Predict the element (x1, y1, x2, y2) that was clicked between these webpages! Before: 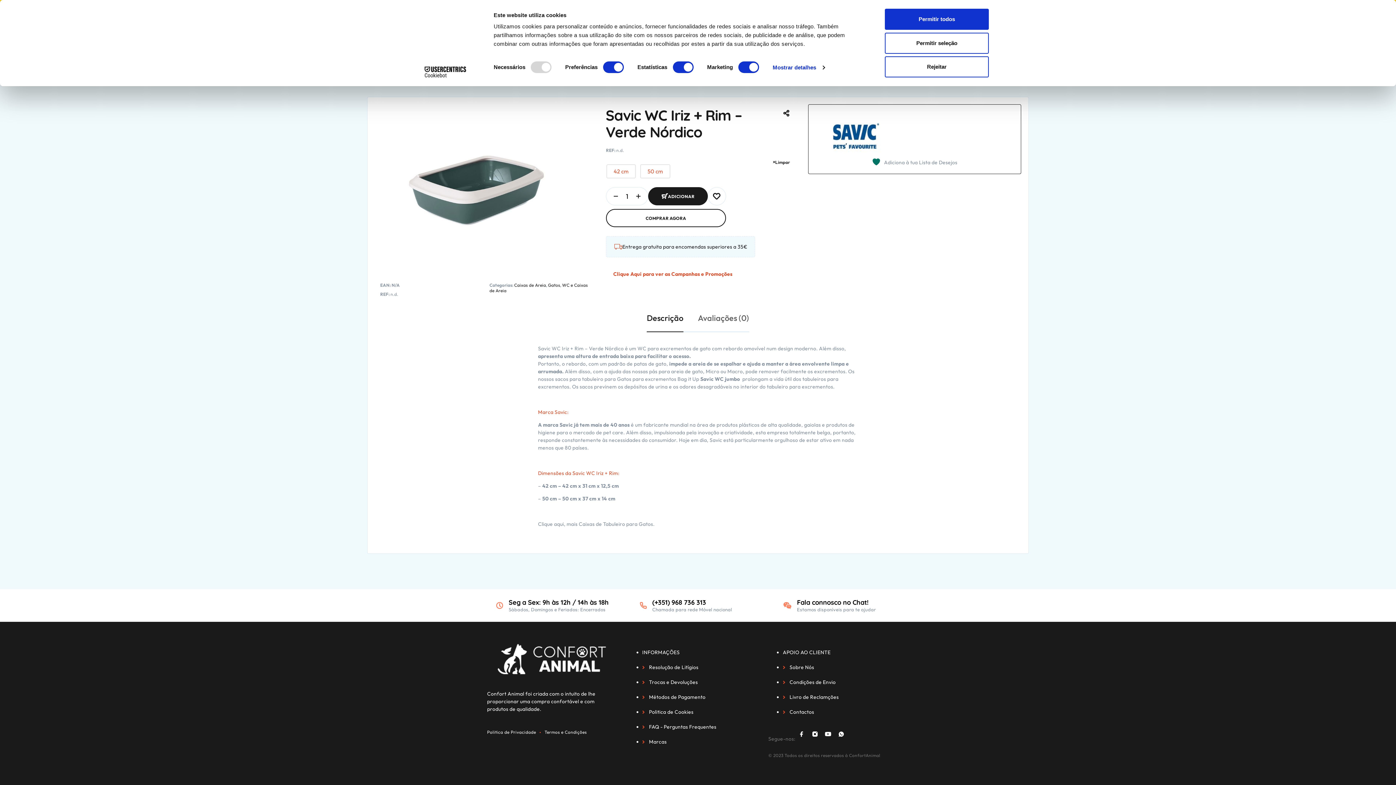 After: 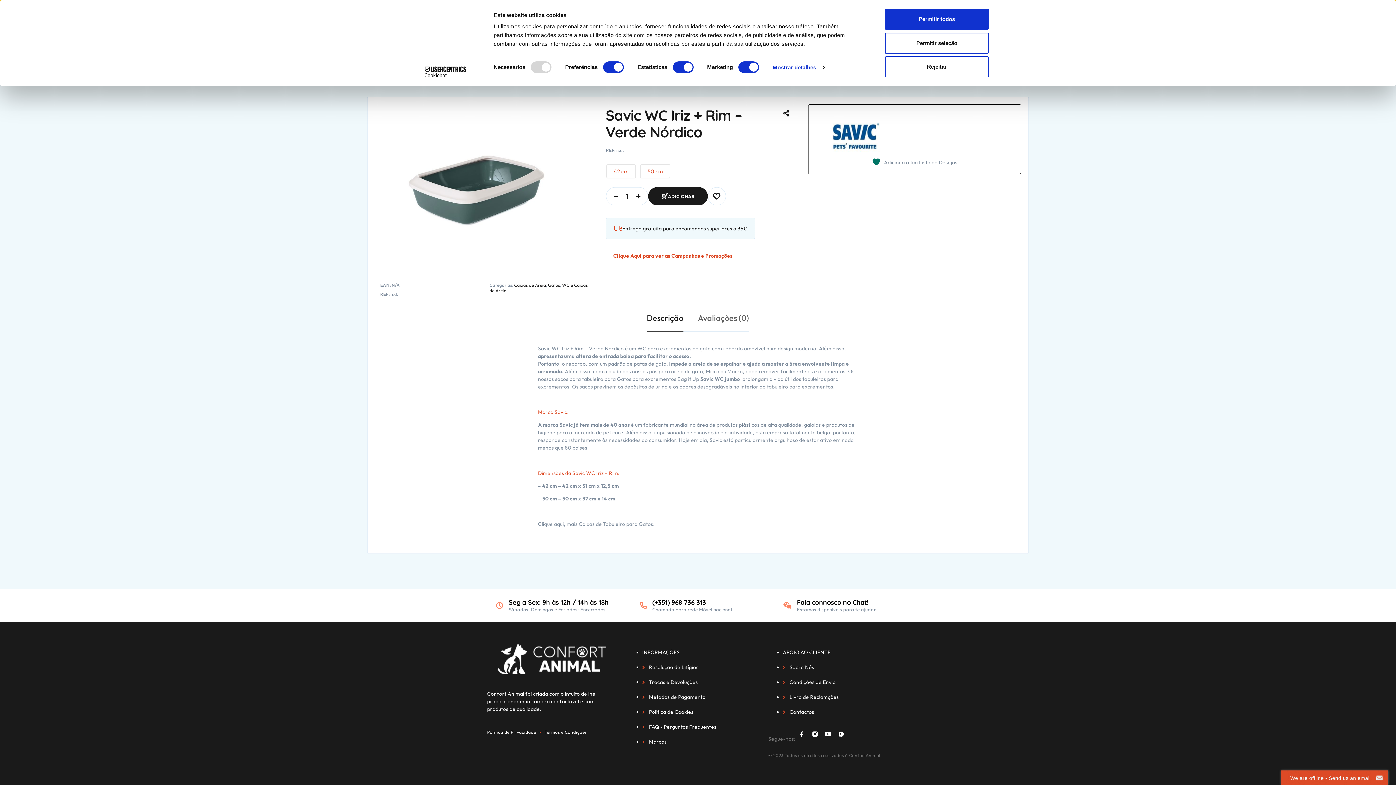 Action: bbox: (640, 598, 756, 612) label: (+351) 968 736 313
Chamada para rede Móvel nacional